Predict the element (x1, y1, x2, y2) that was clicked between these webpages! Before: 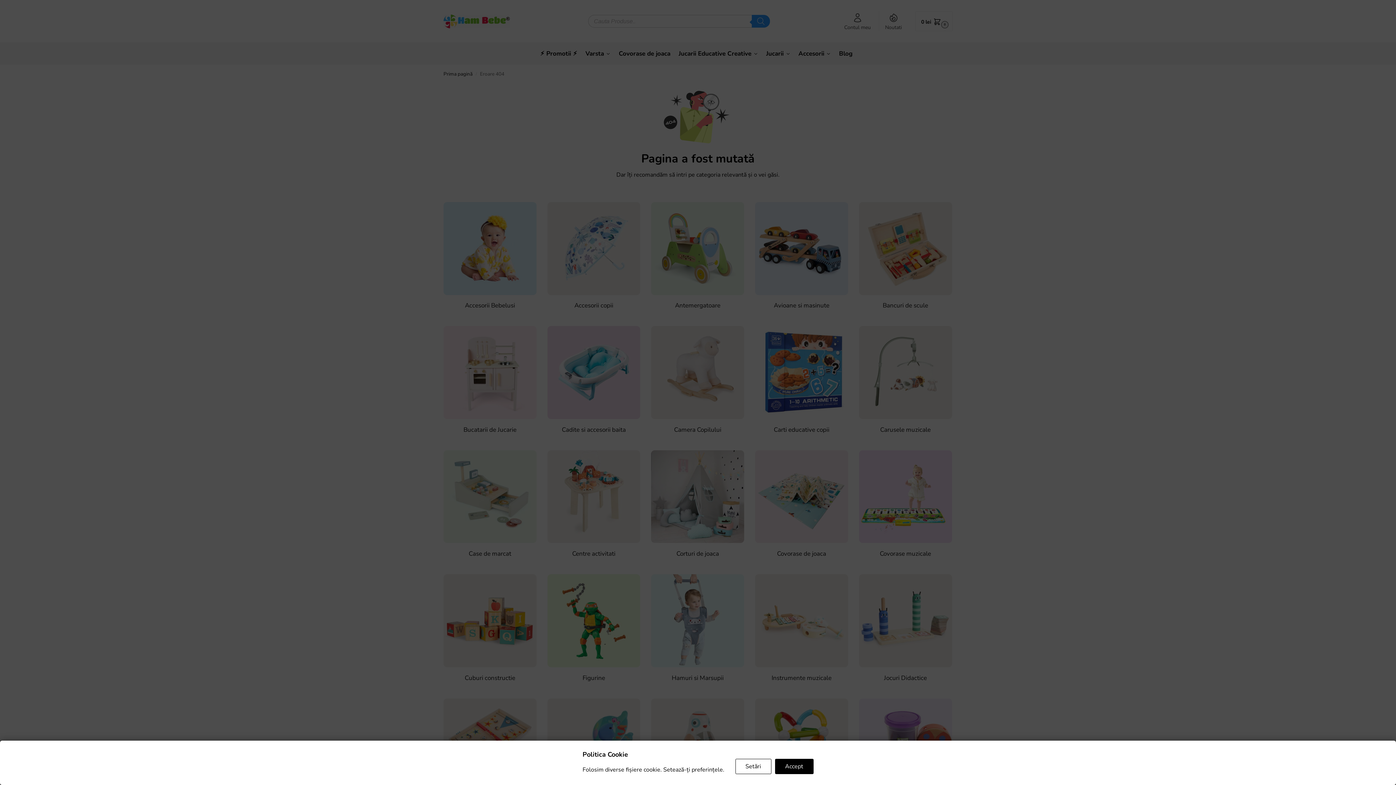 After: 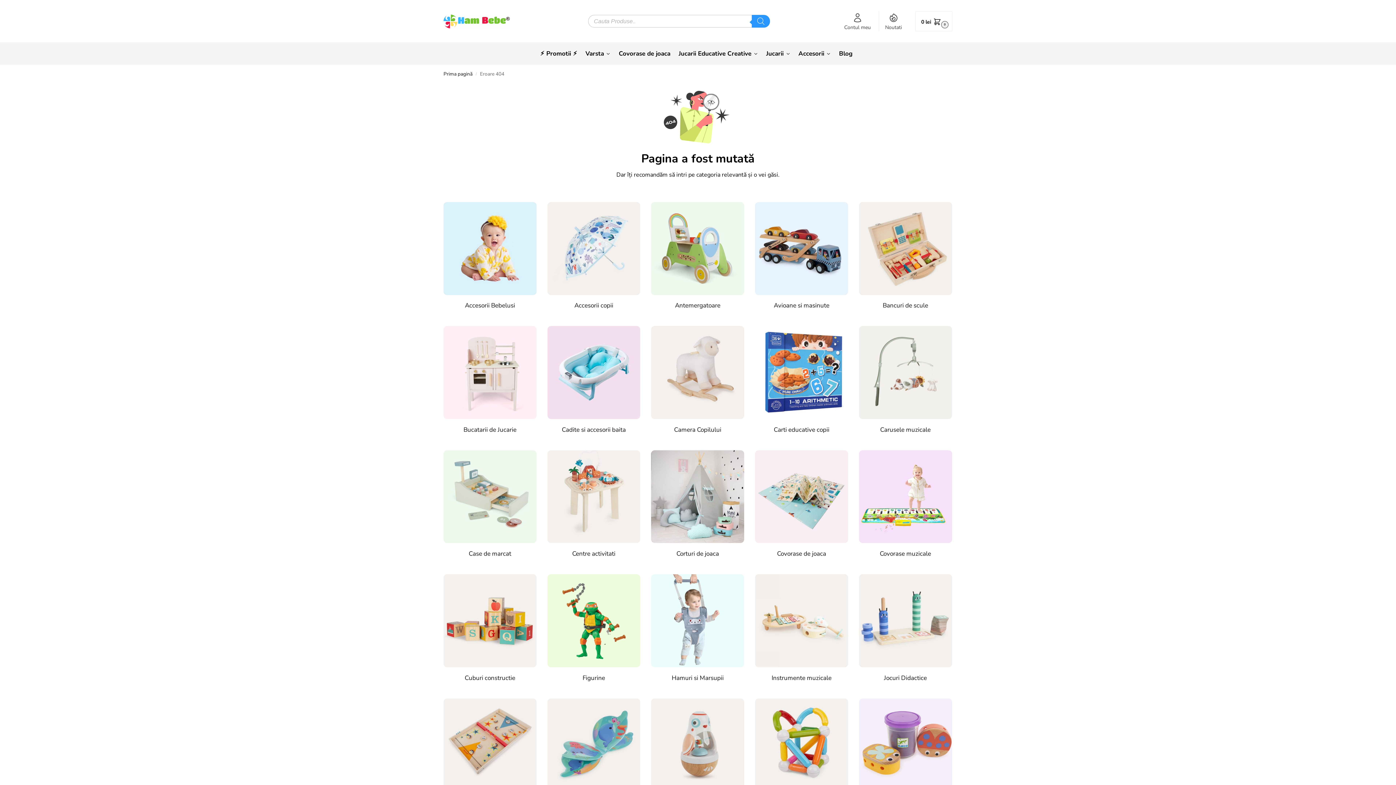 Action: label: Accept bbox: (775, 759, 813, 774)